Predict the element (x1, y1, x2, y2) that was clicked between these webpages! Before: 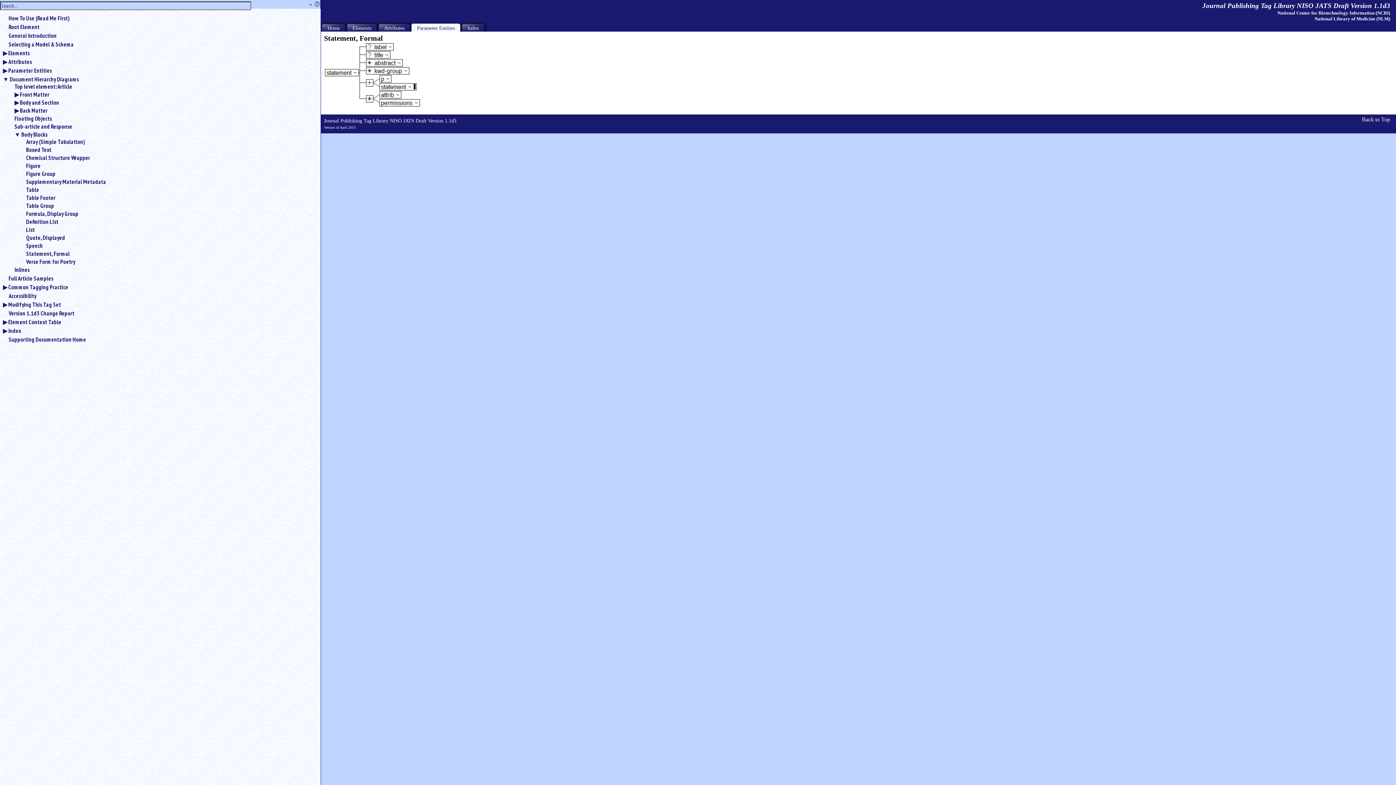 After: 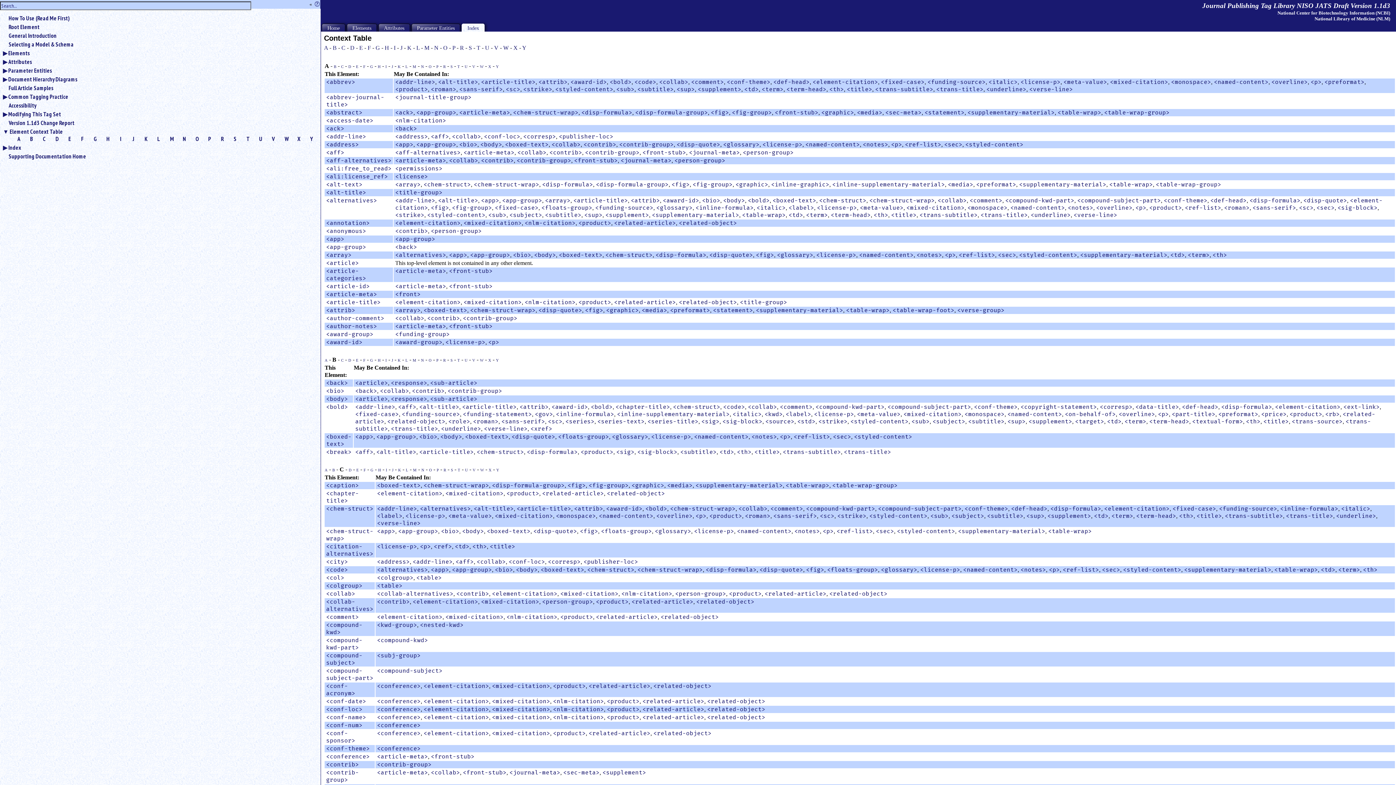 Action: bbox: (8, 318, 61, 325) label: Element Context Table